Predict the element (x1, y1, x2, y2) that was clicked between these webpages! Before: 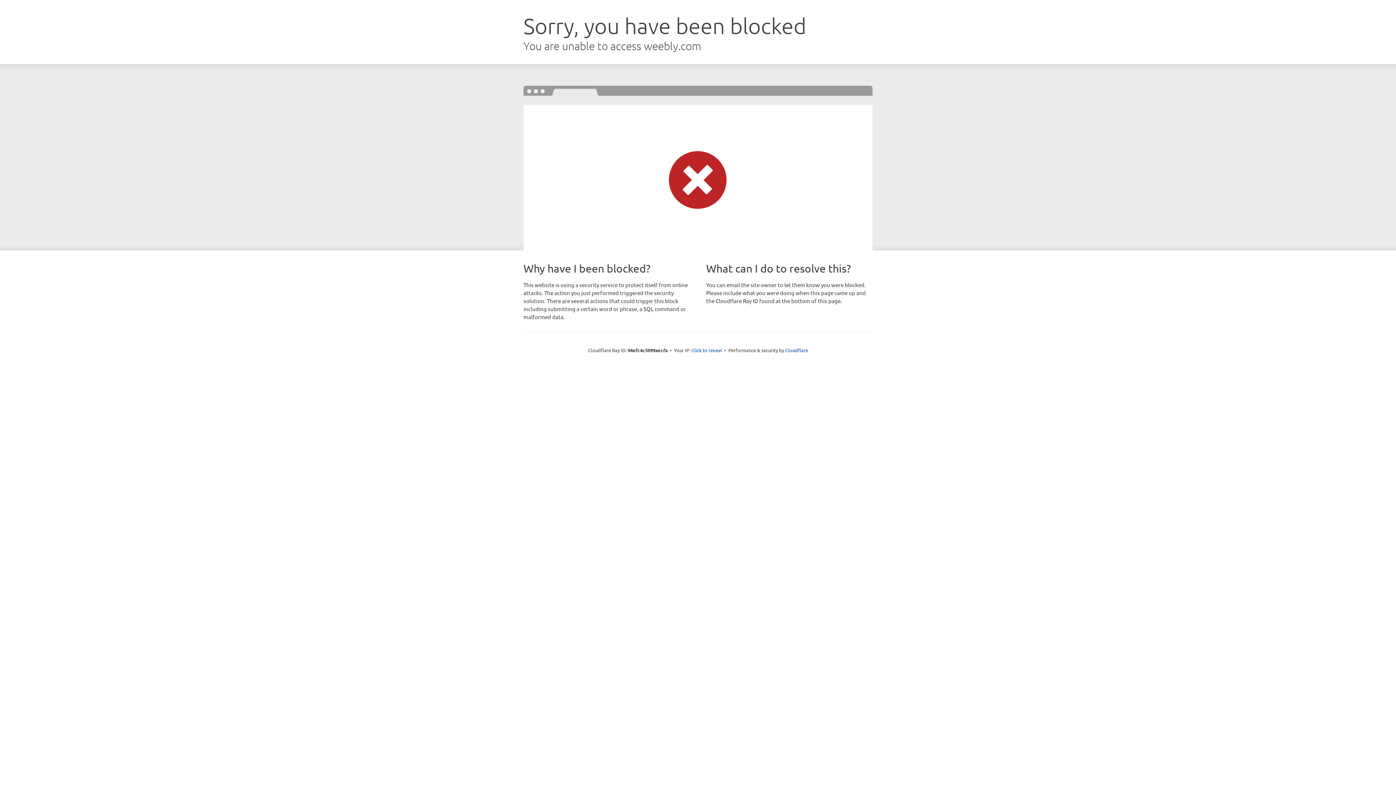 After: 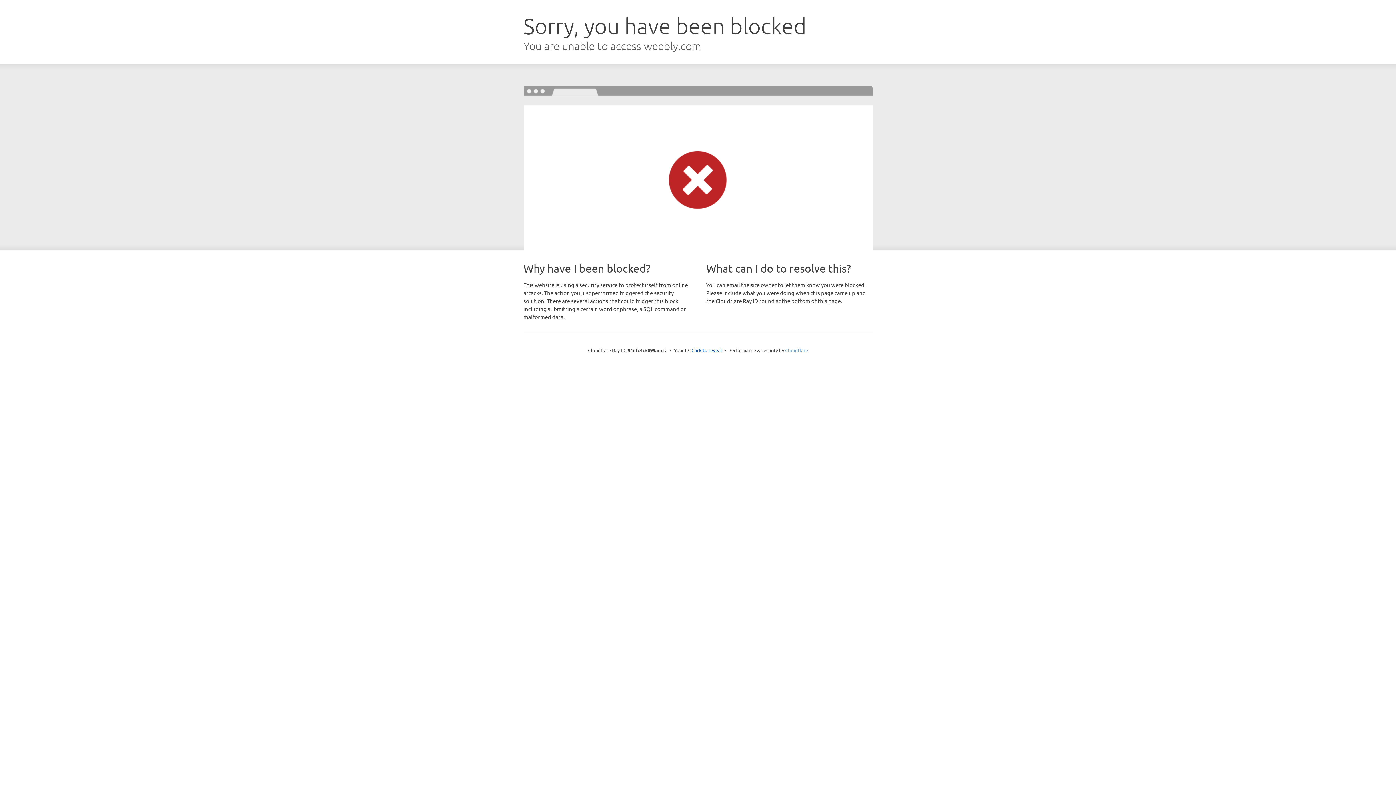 Action: label: Cloudflare bbox: (785, 347, 808, 353)